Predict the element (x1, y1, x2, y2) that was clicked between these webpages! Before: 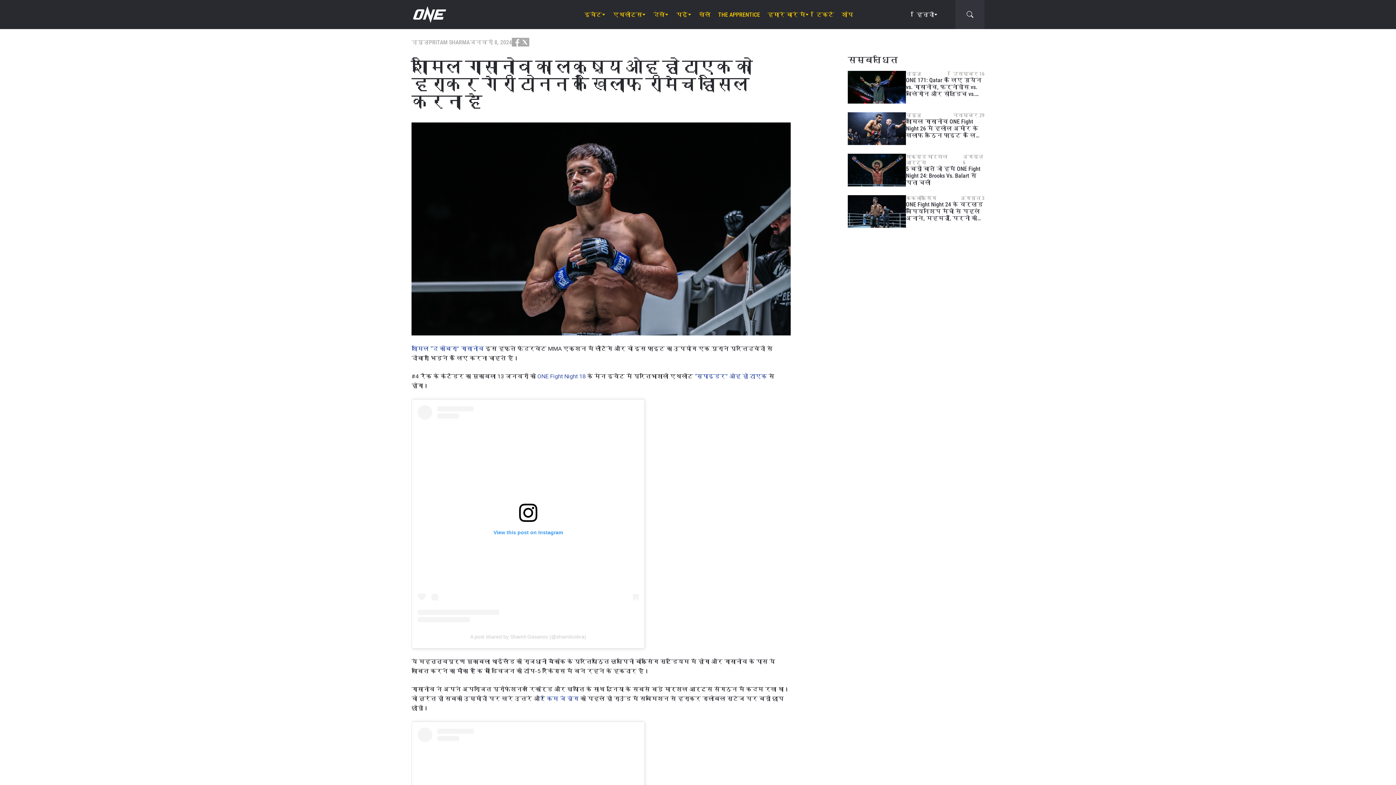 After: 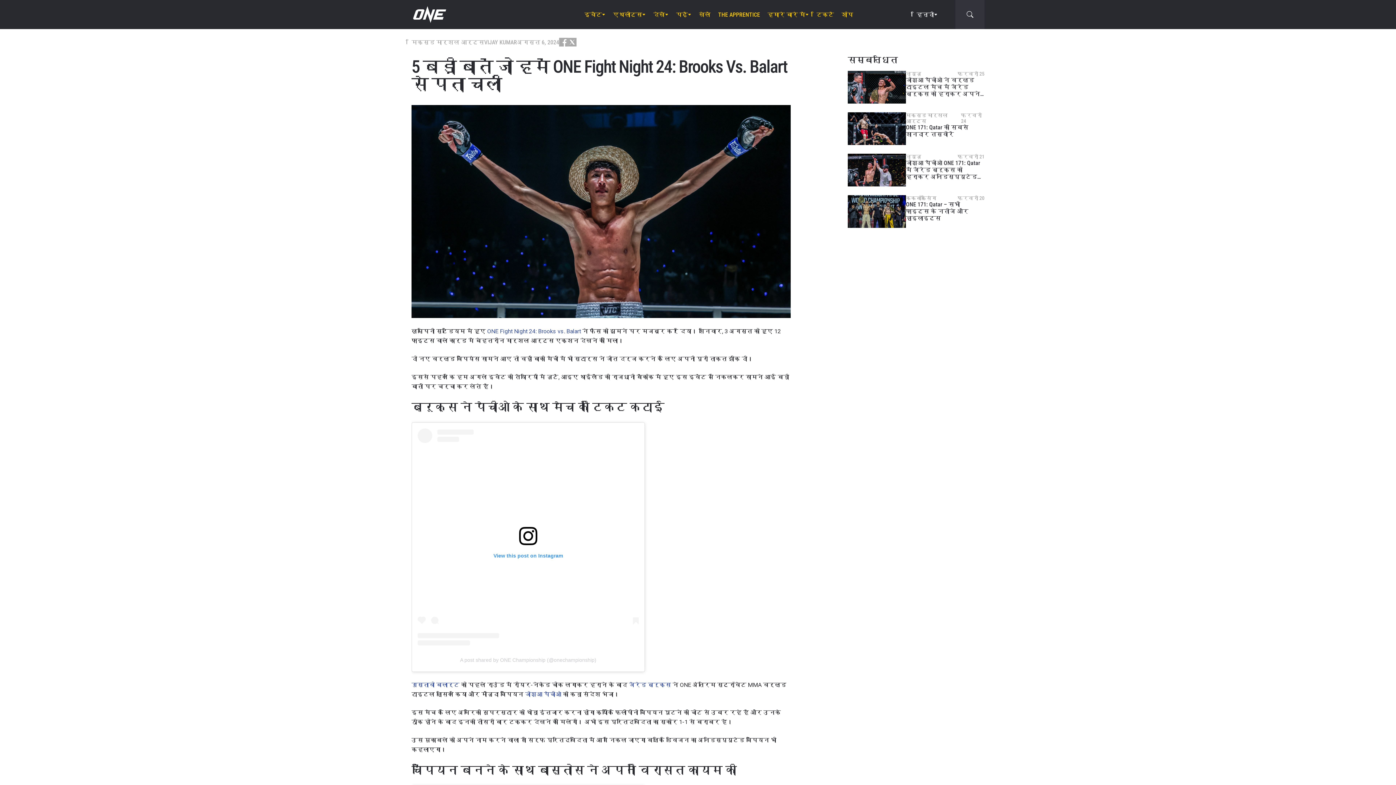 Action: bbox: (847, 153, 906, 186)